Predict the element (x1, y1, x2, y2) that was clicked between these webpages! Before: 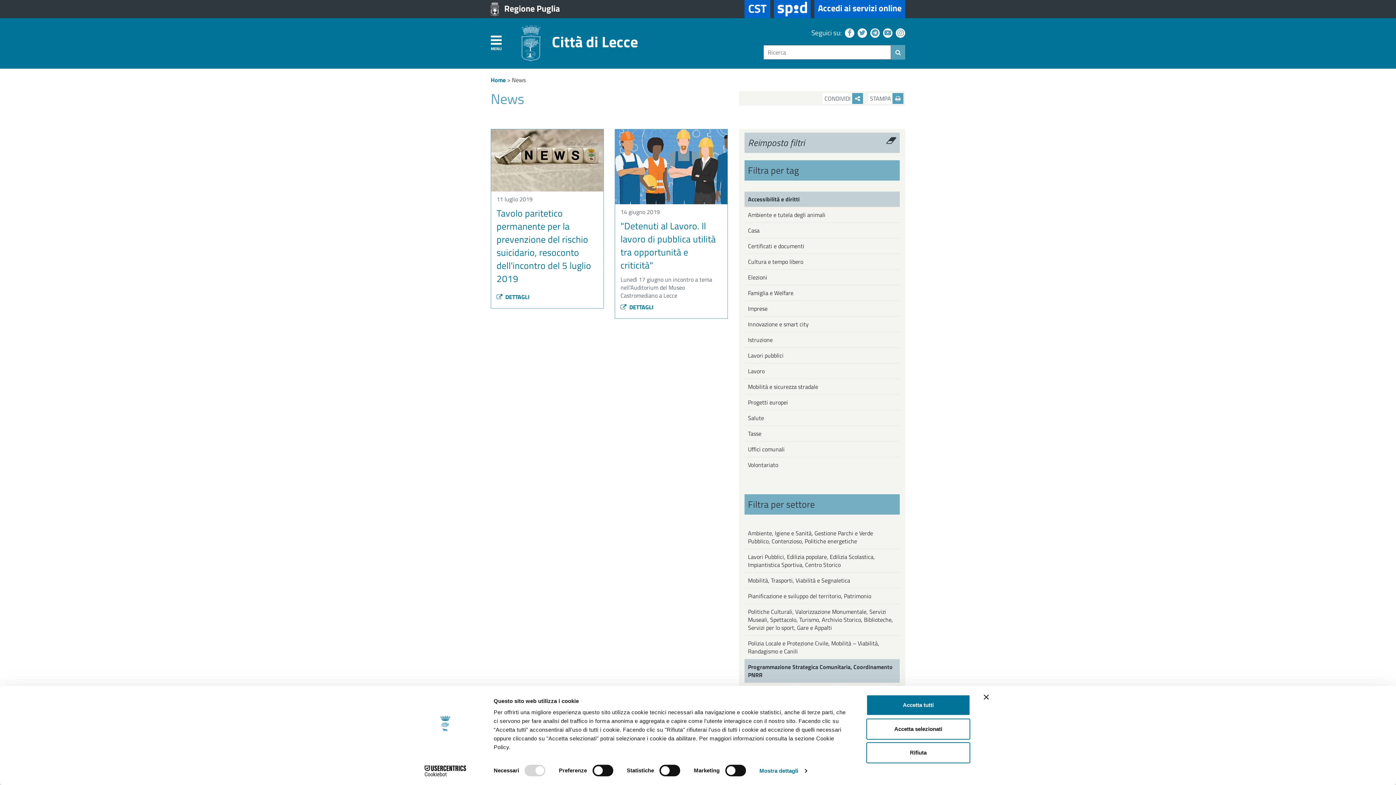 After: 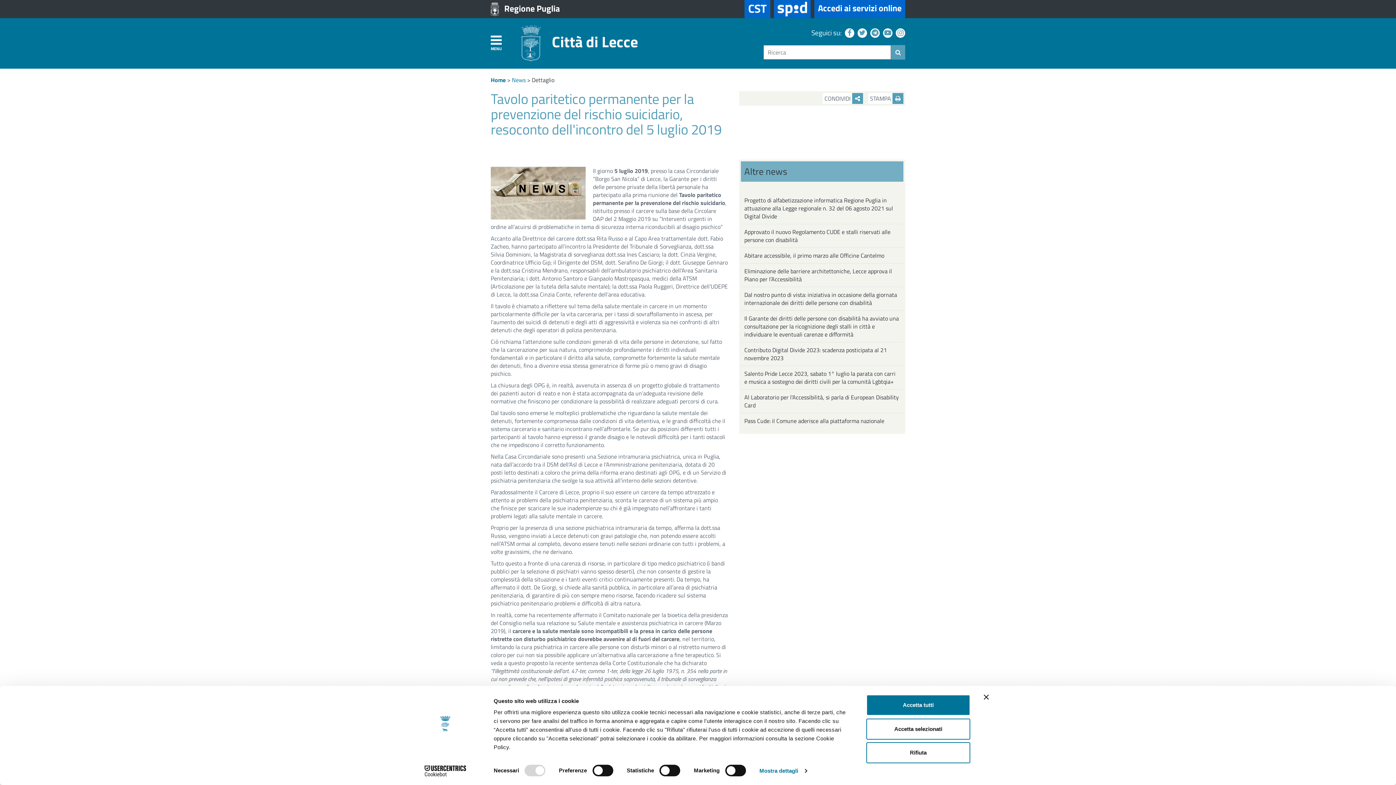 Action: bbox: (491, 295, 524, 304) label:   DETTAGLI